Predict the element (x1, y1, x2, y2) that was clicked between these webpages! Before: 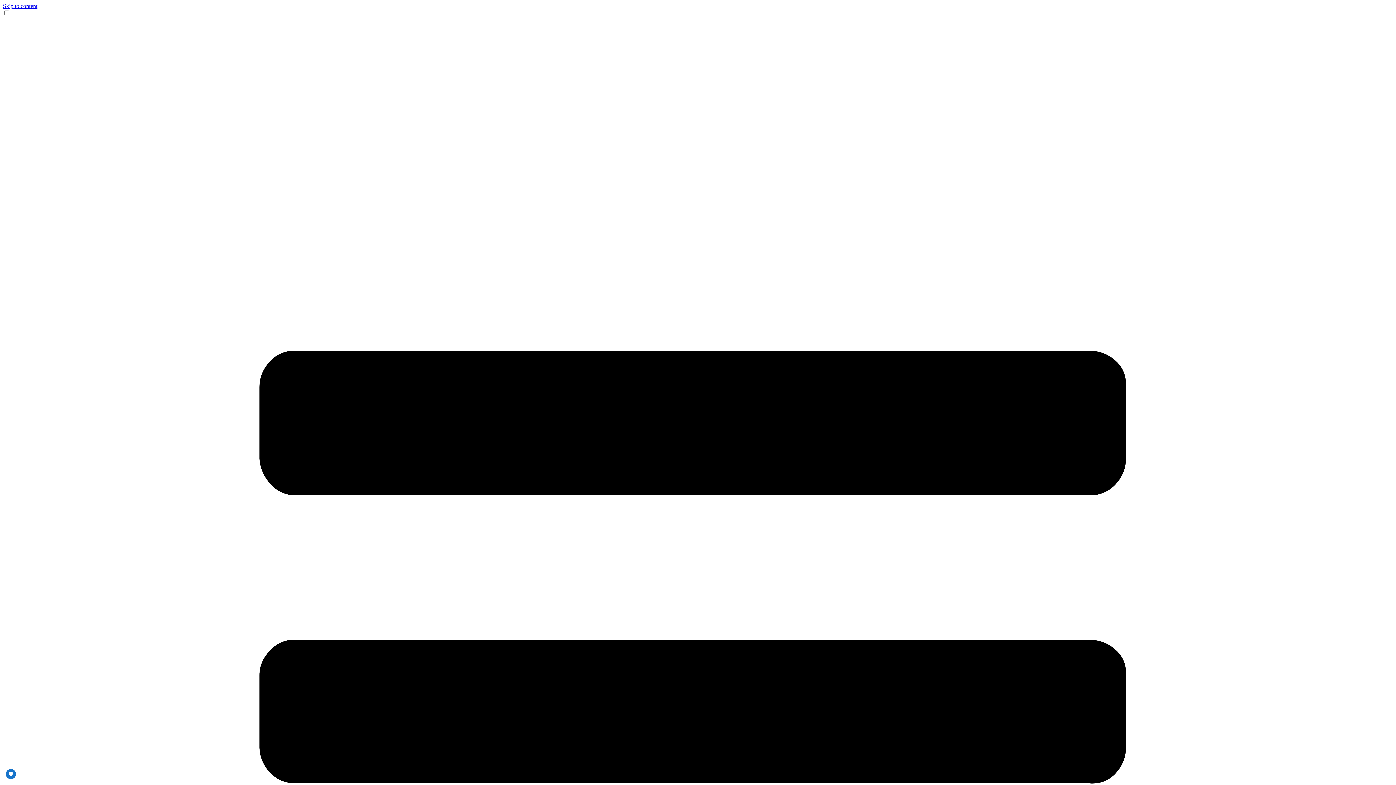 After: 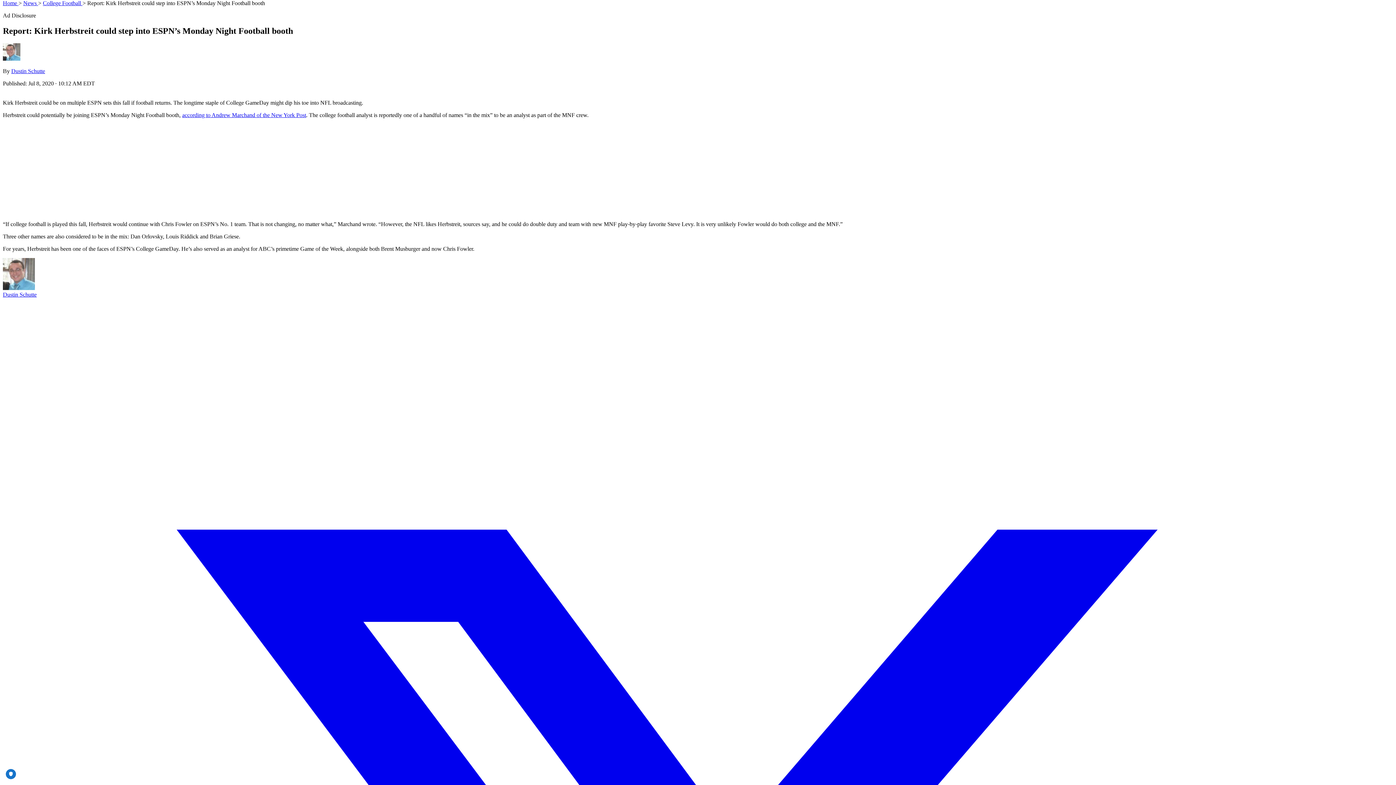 Action: bbox: (2, 2, 37, 9) label: Skip to content